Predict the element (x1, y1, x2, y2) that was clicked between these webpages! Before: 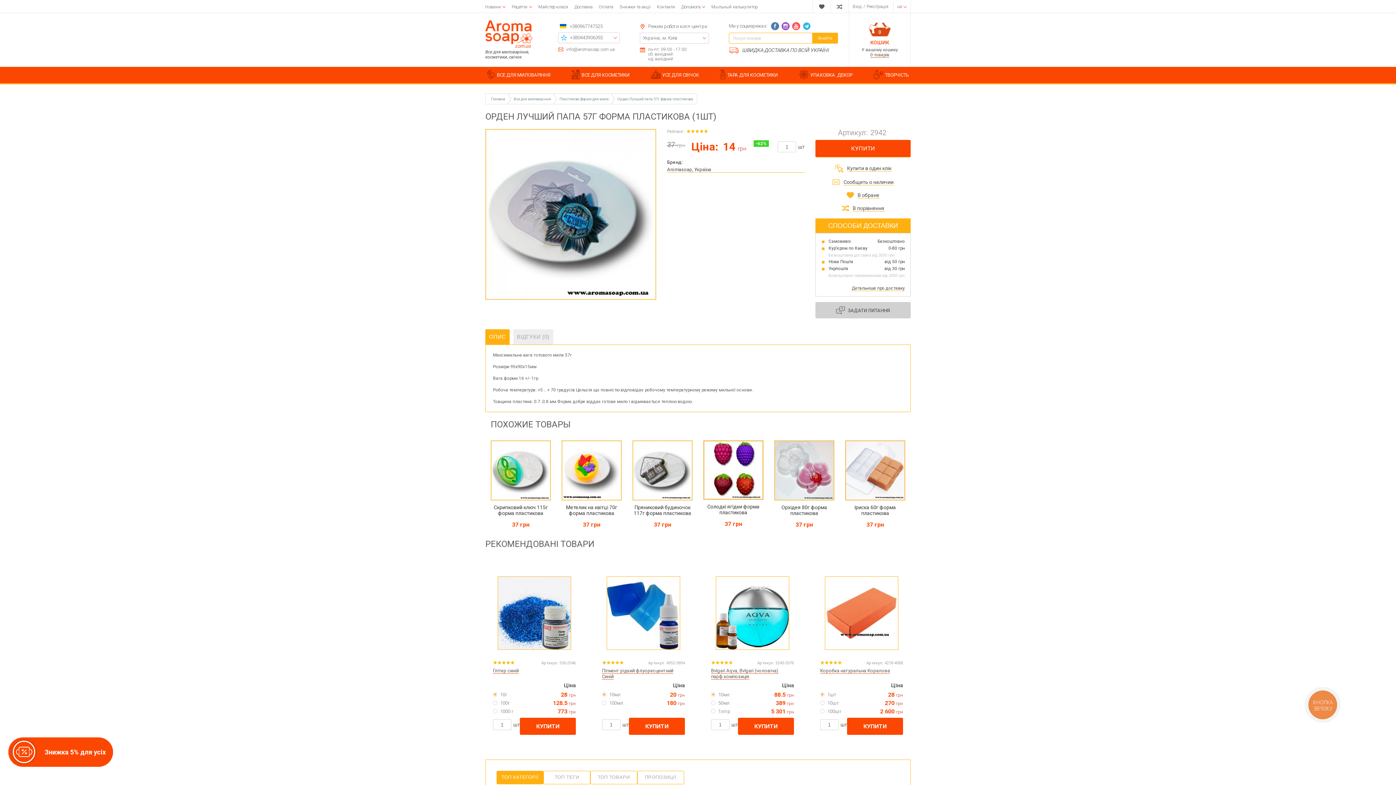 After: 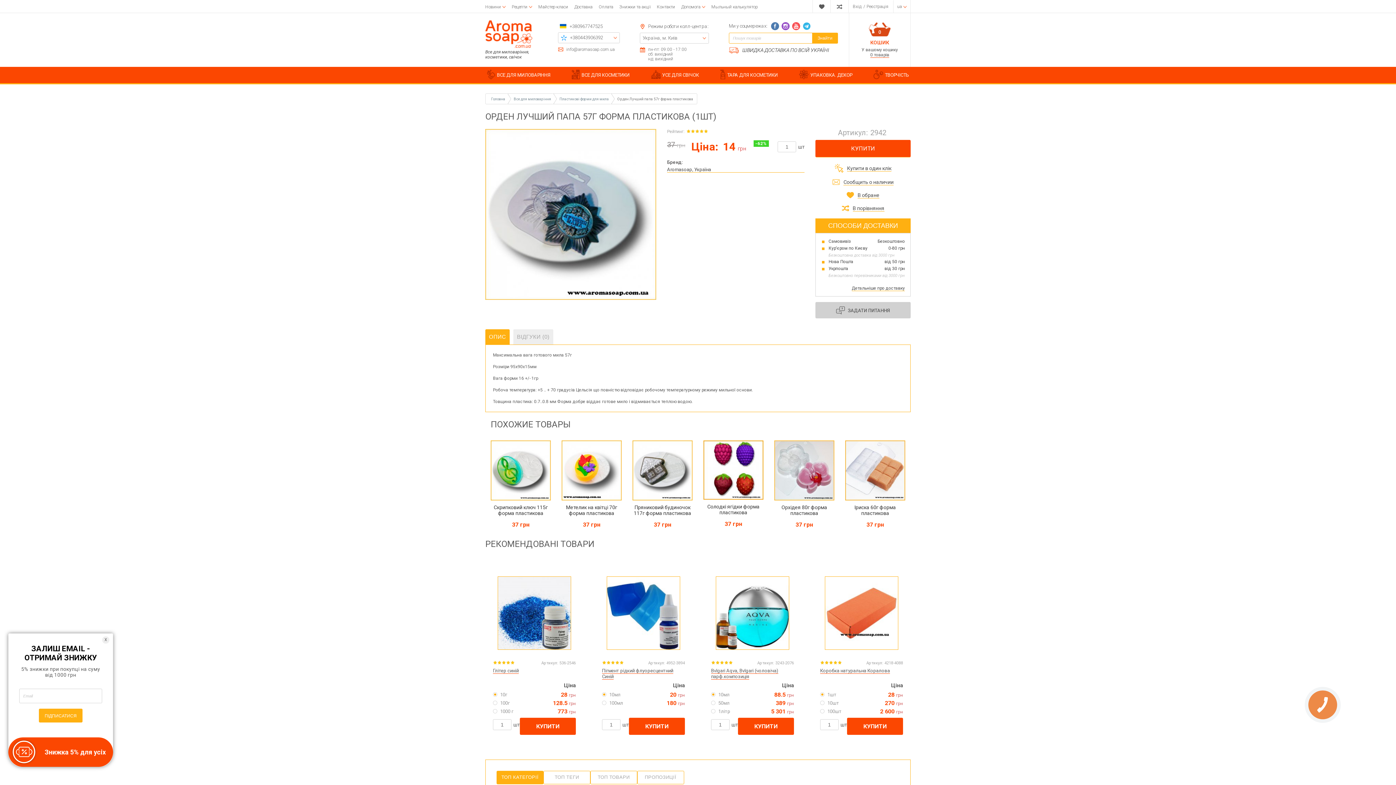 Action: bbox: (611, 93, 697, 104) label: Орден Лучший папа 57г форма пластикова